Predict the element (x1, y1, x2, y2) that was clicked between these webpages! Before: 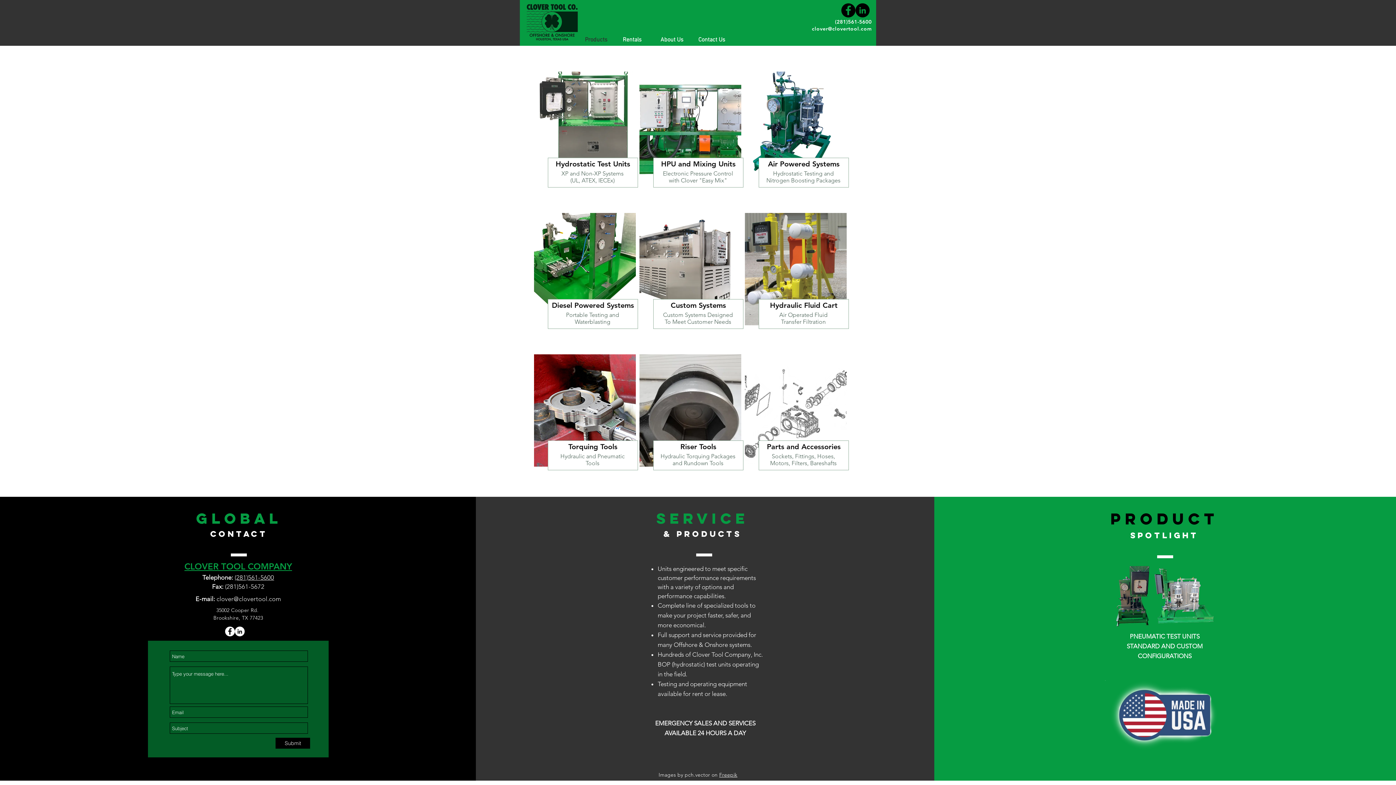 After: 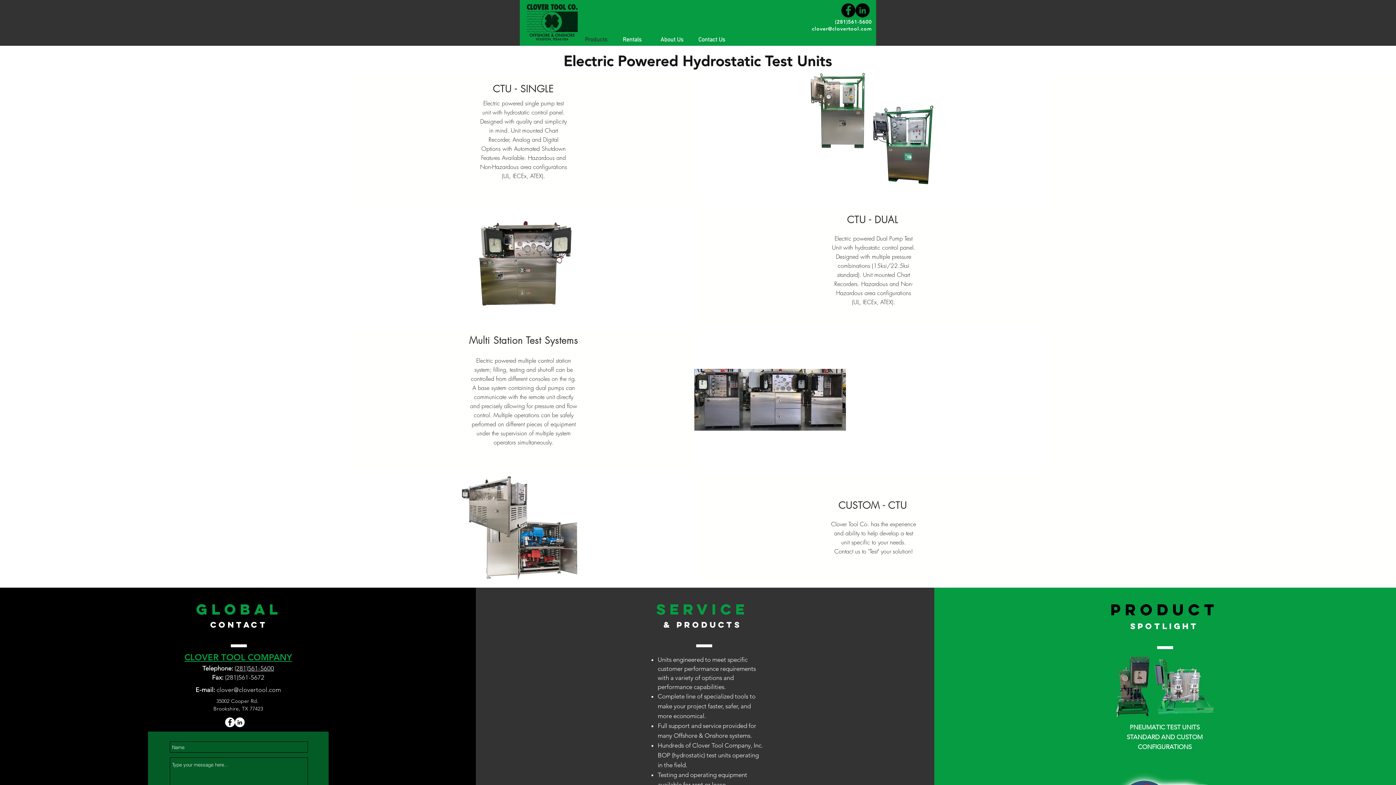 Action: bbox: (534, 71, 636, 184)